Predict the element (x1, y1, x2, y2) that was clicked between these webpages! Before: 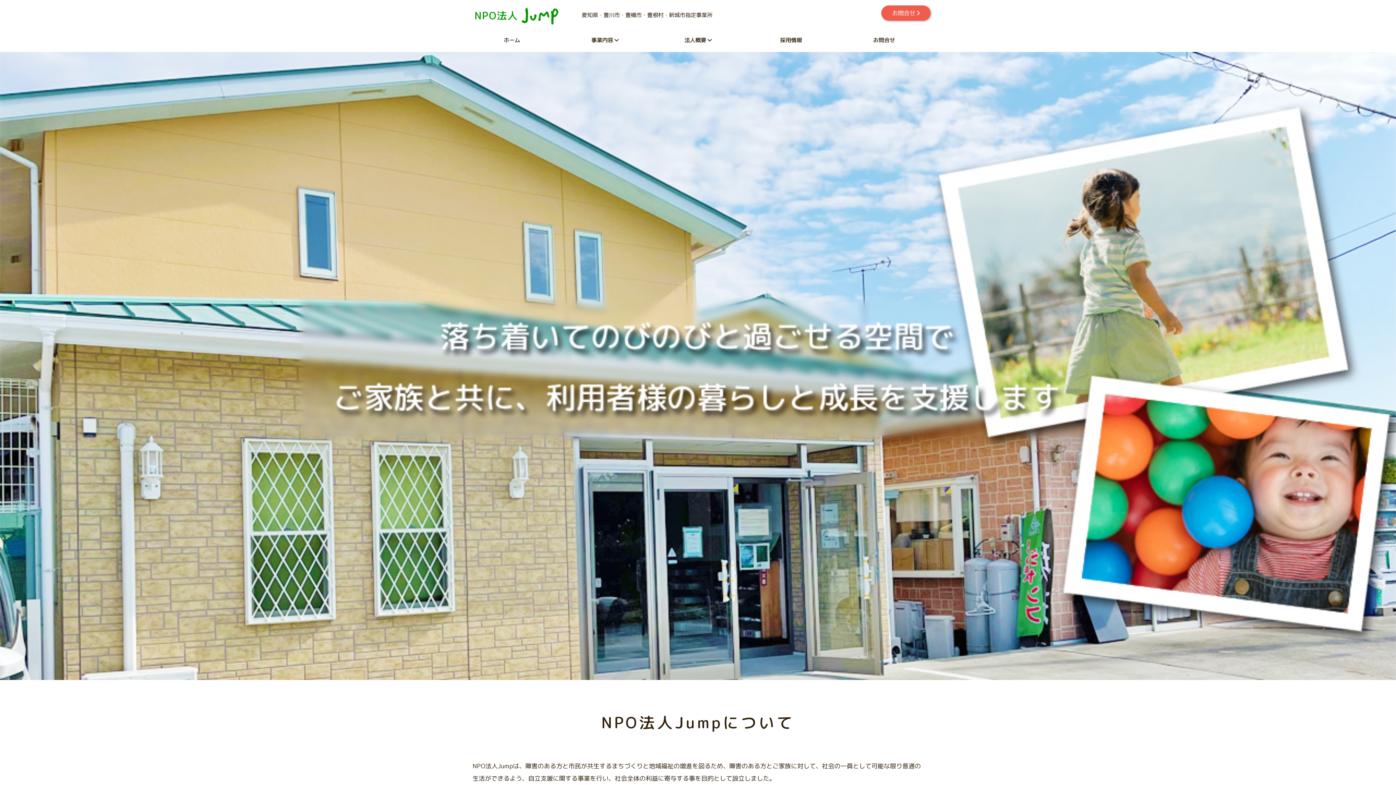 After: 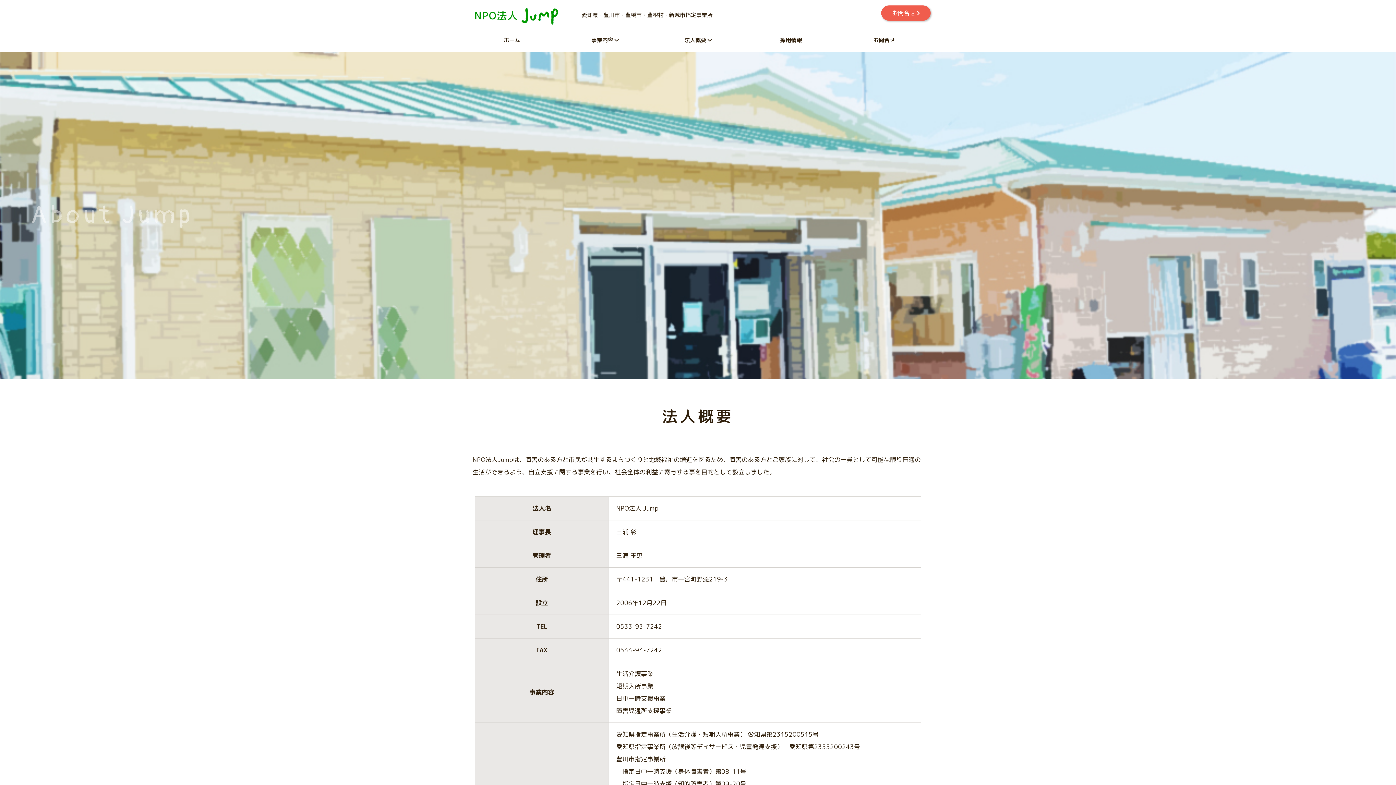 Action: bbox: (656, 33, 740, 50) label: 法人概要